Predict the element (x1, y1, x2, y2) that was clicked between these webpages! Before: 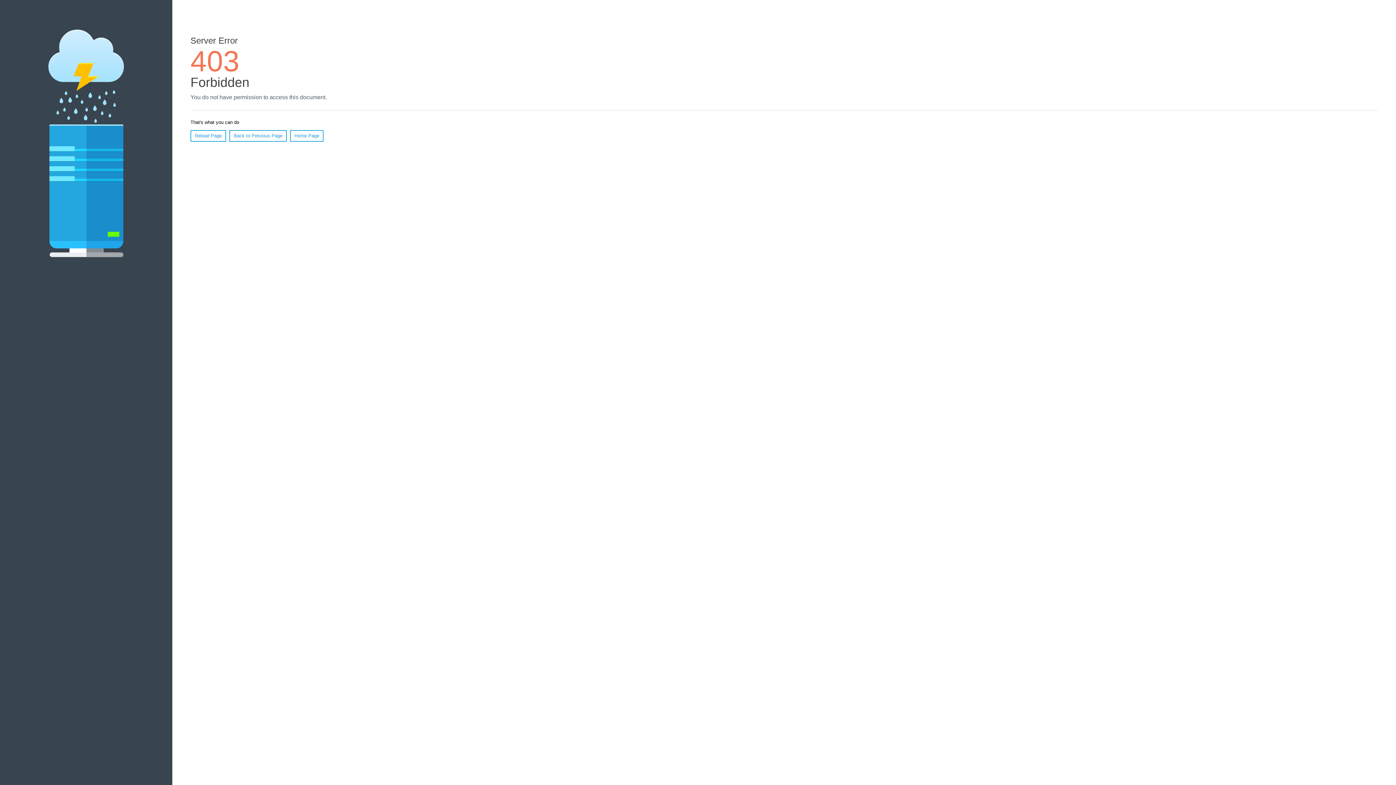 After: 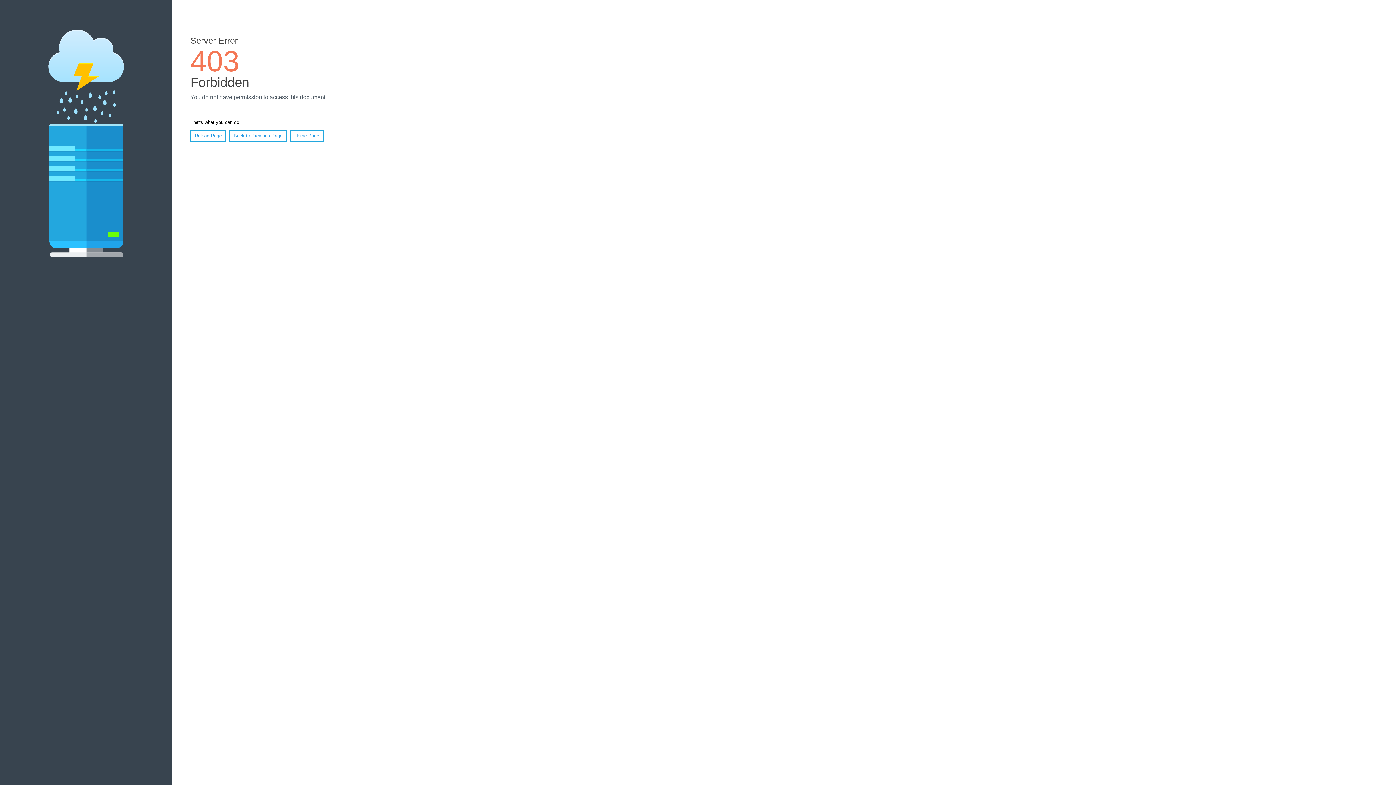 Action: label: Reload Page bbox: (190, 130, 226, 141)